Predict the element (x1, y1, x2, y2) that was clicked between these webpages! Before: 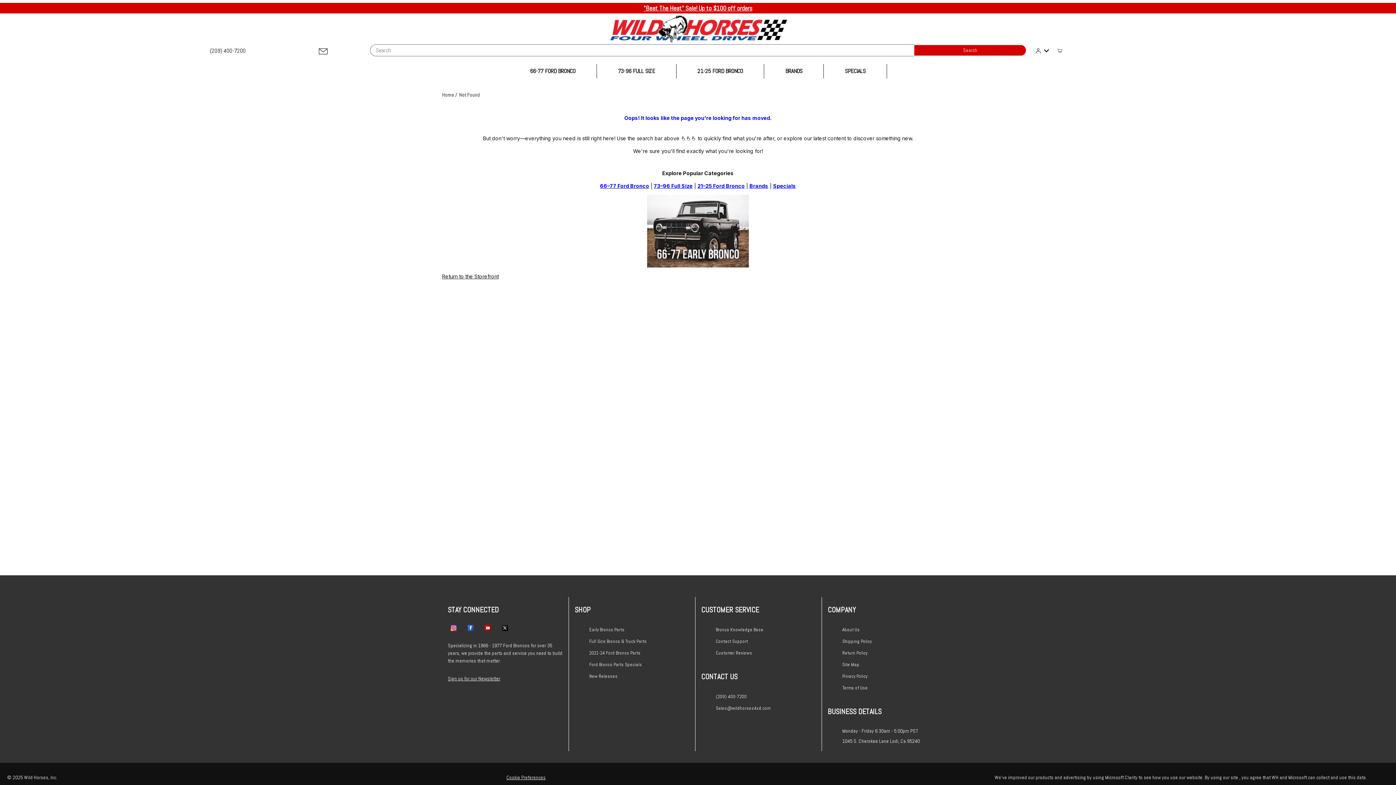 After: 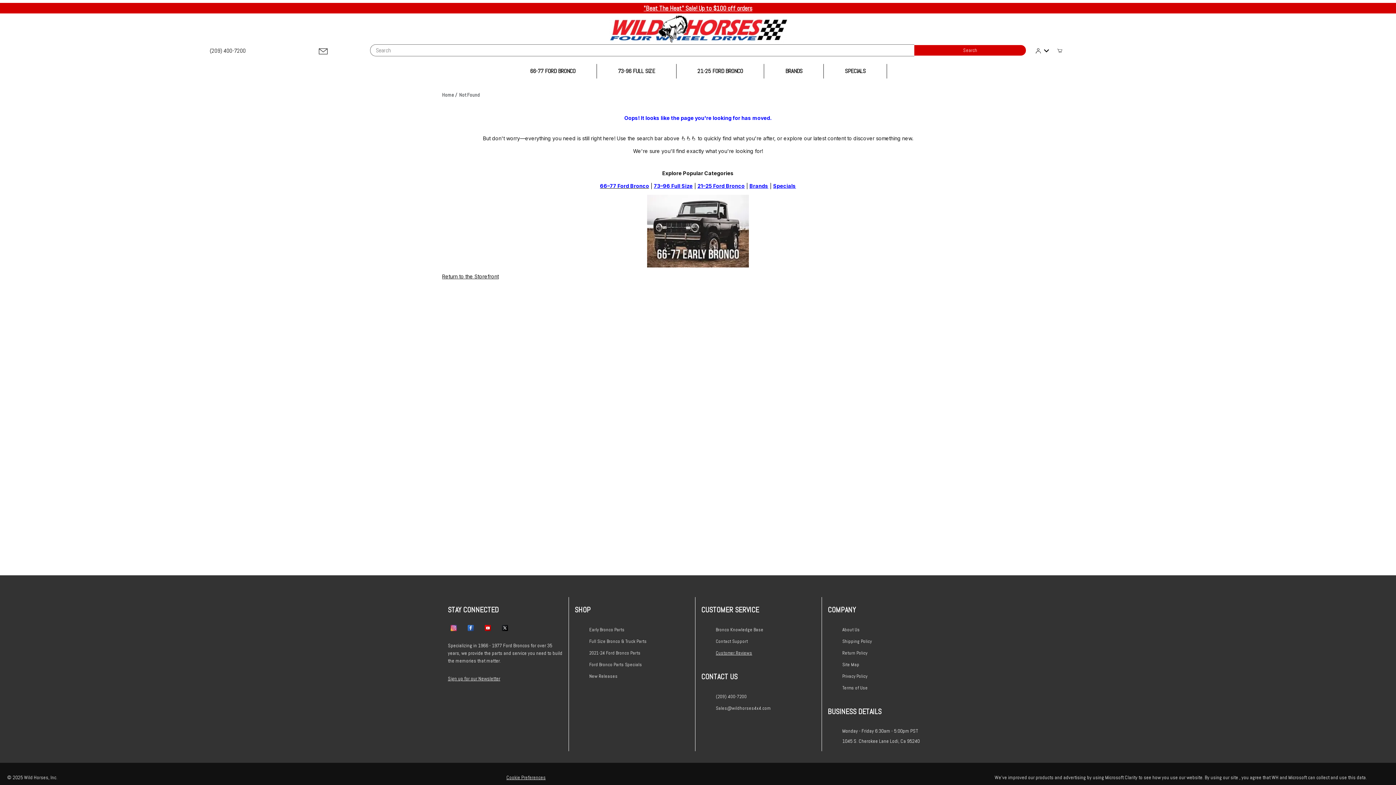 Action: bbox: (716, 647, 752, 659) label: Customer Reviews